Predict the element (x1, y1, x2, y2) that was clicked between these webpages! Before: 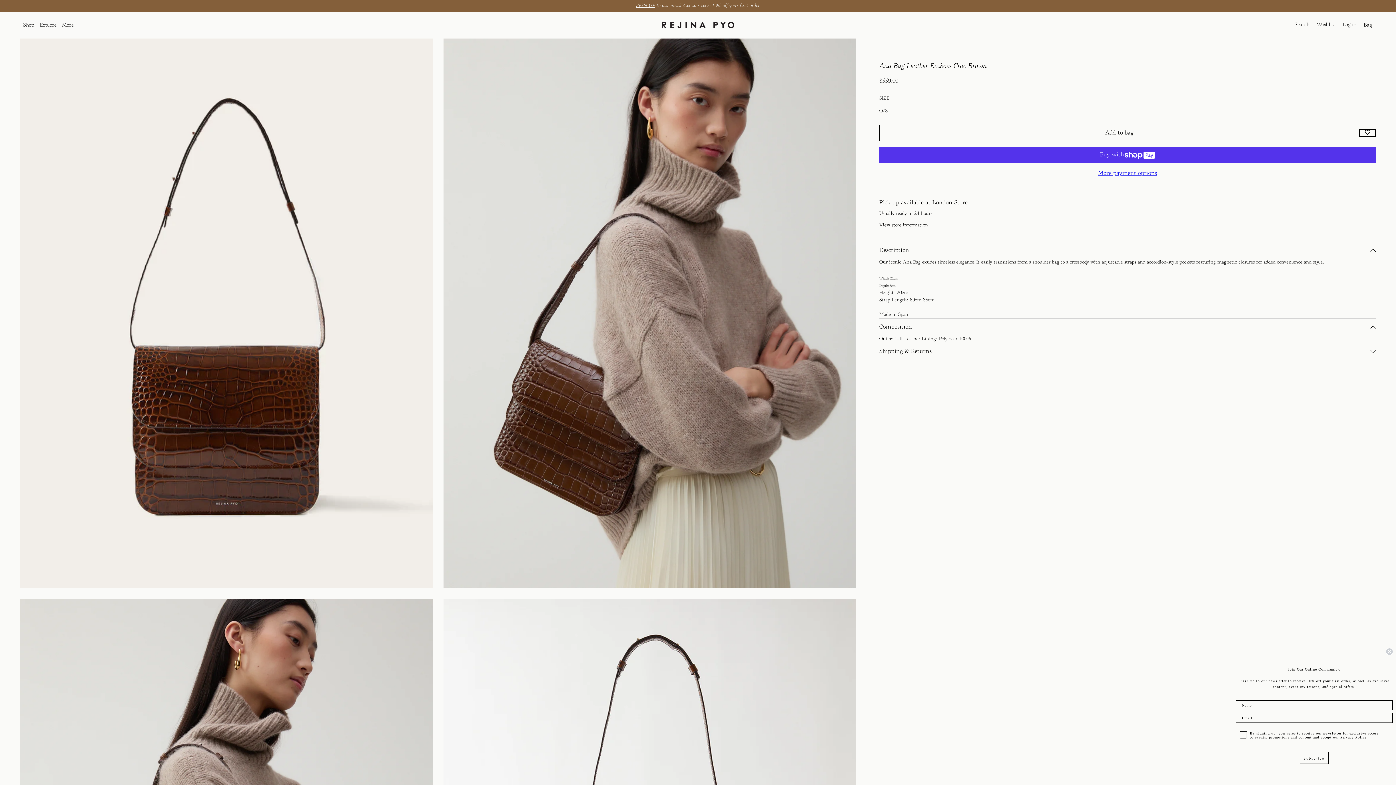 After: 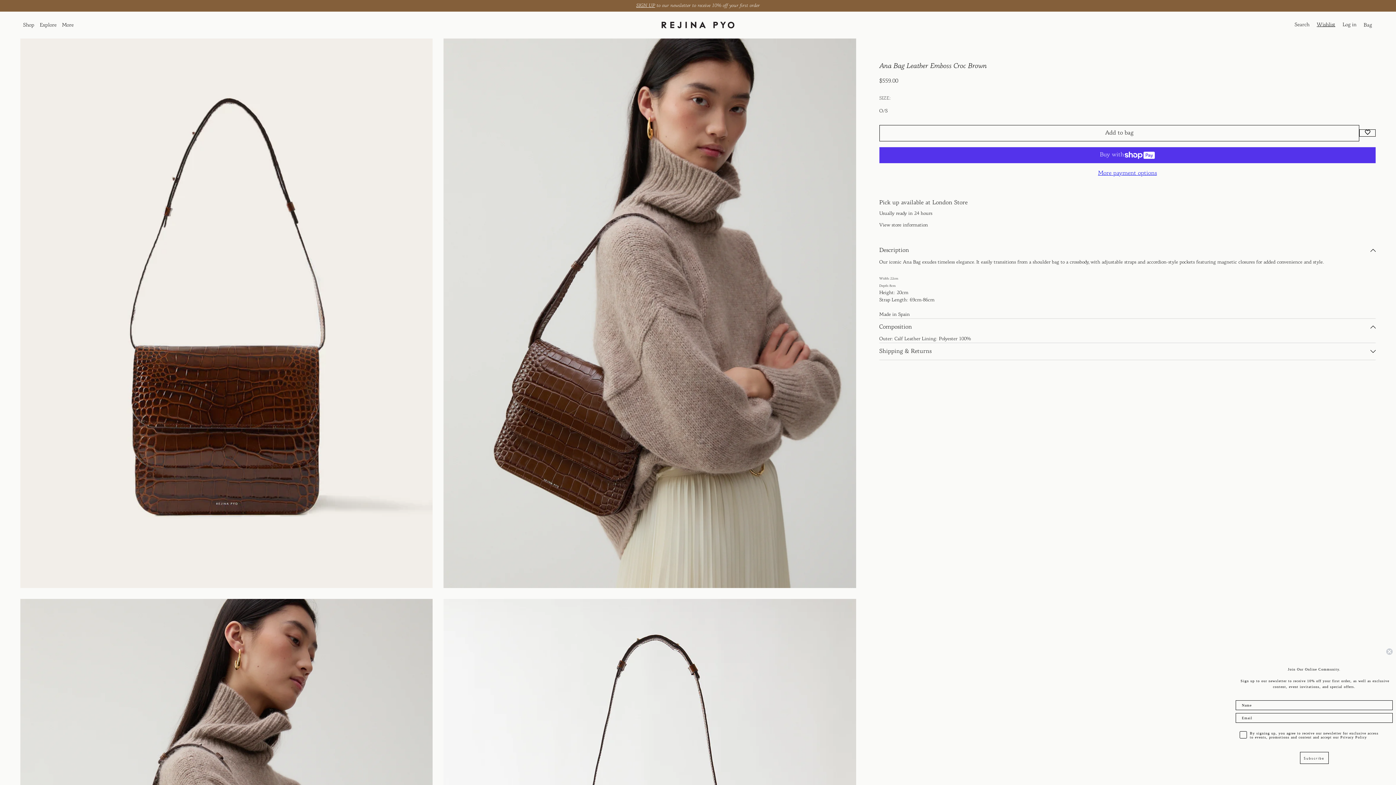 Action: bbox: (1317, 21, 1335, 29) label: Wishlist